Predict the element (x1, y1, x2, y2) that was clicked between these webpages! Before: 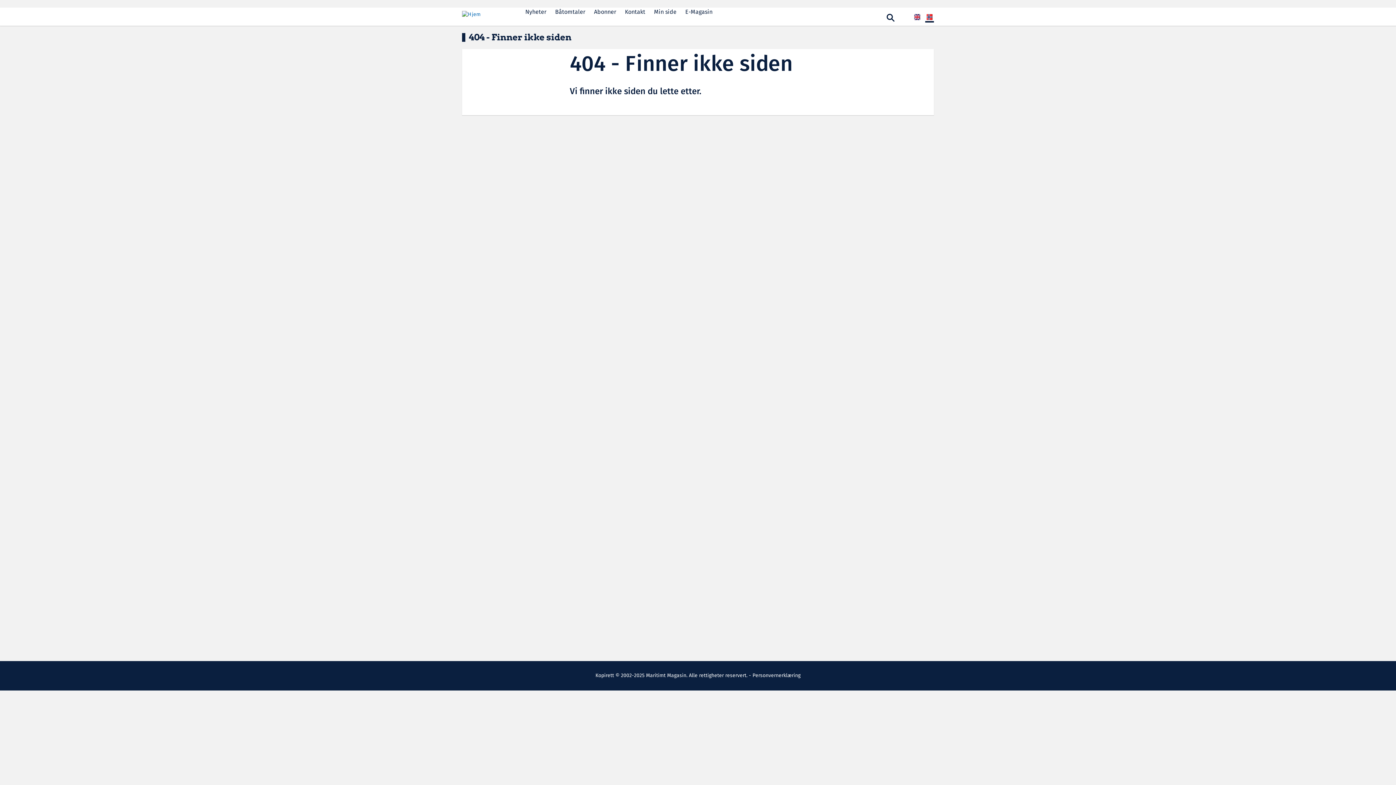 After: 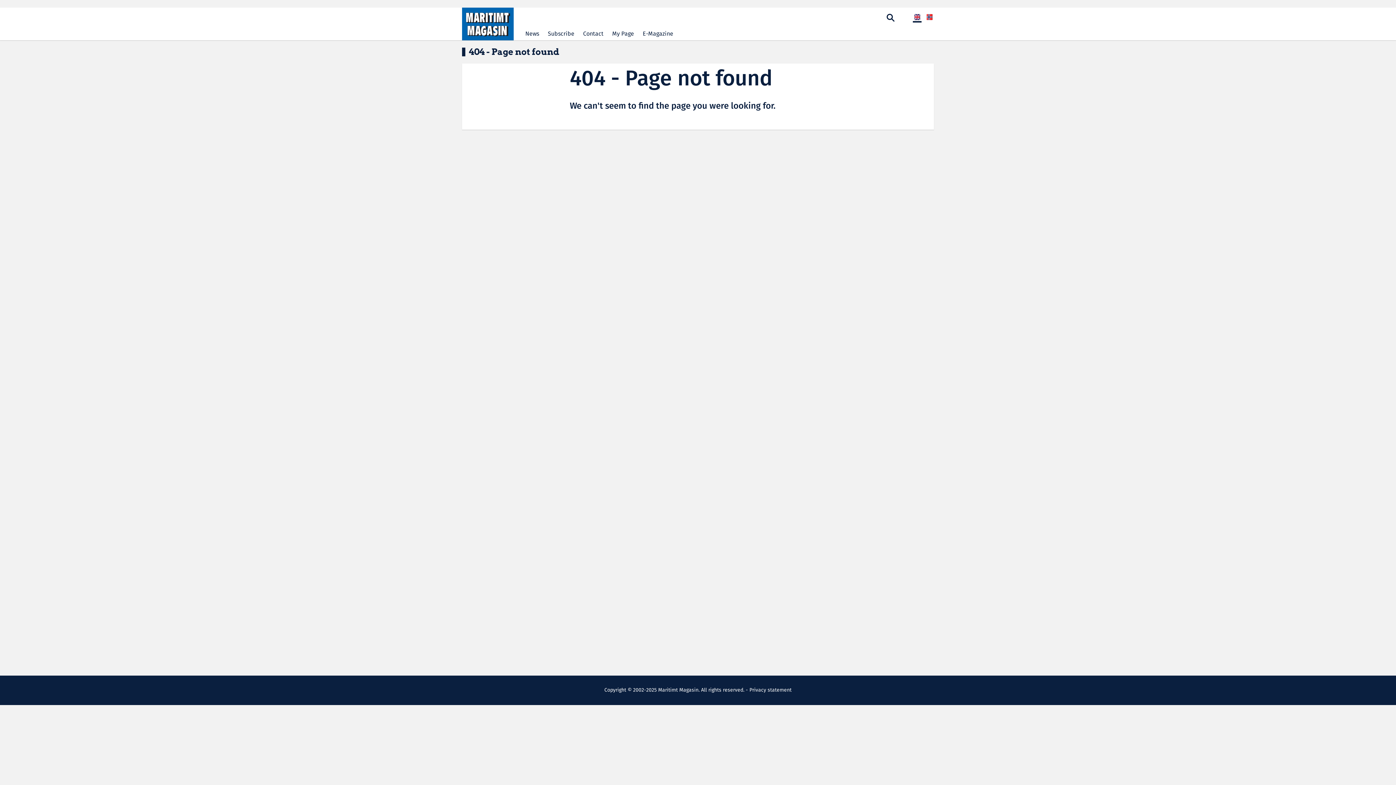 Action: bbox: (913, 13, 921, 21)